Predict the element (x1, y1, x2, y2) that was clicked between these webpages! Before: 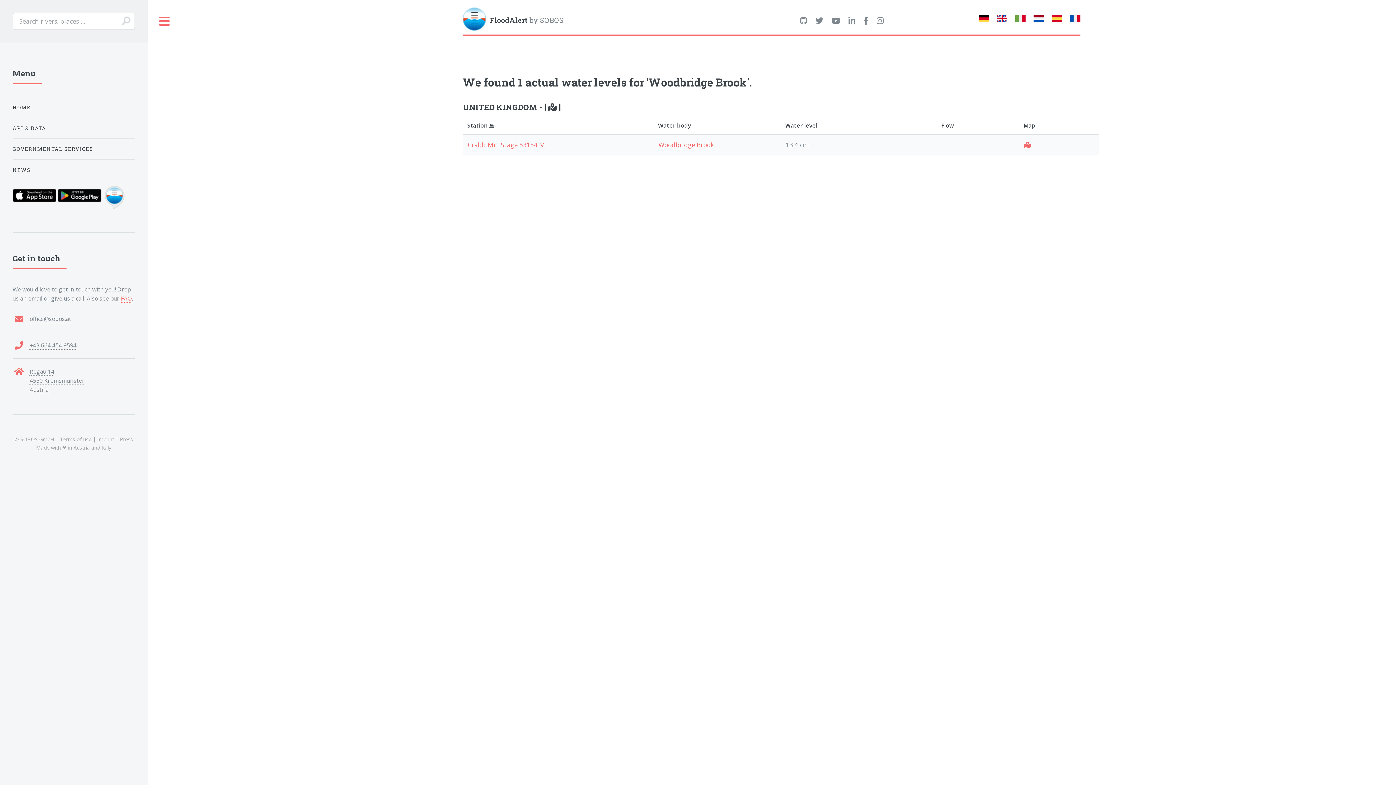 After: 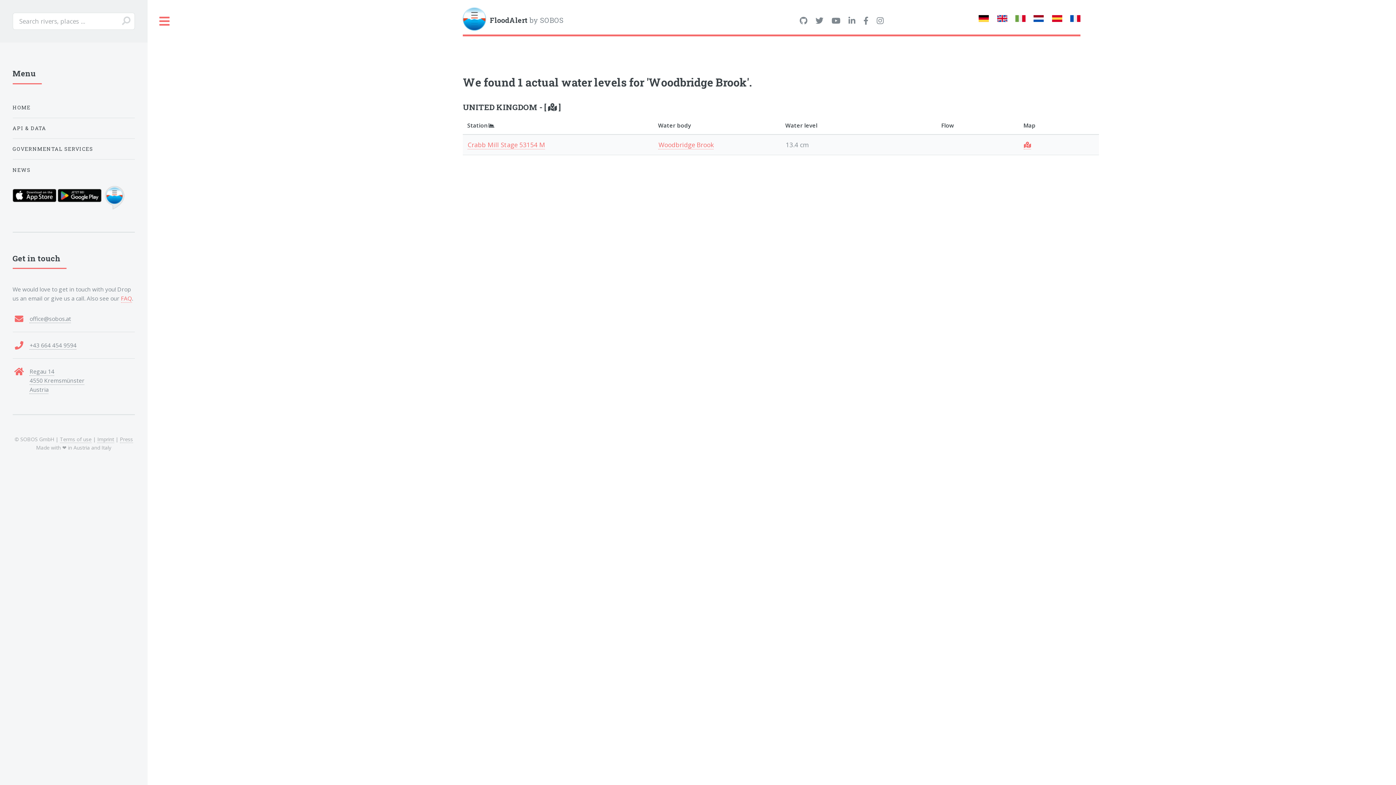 Action: bbox: (57, 203, 101, 211)